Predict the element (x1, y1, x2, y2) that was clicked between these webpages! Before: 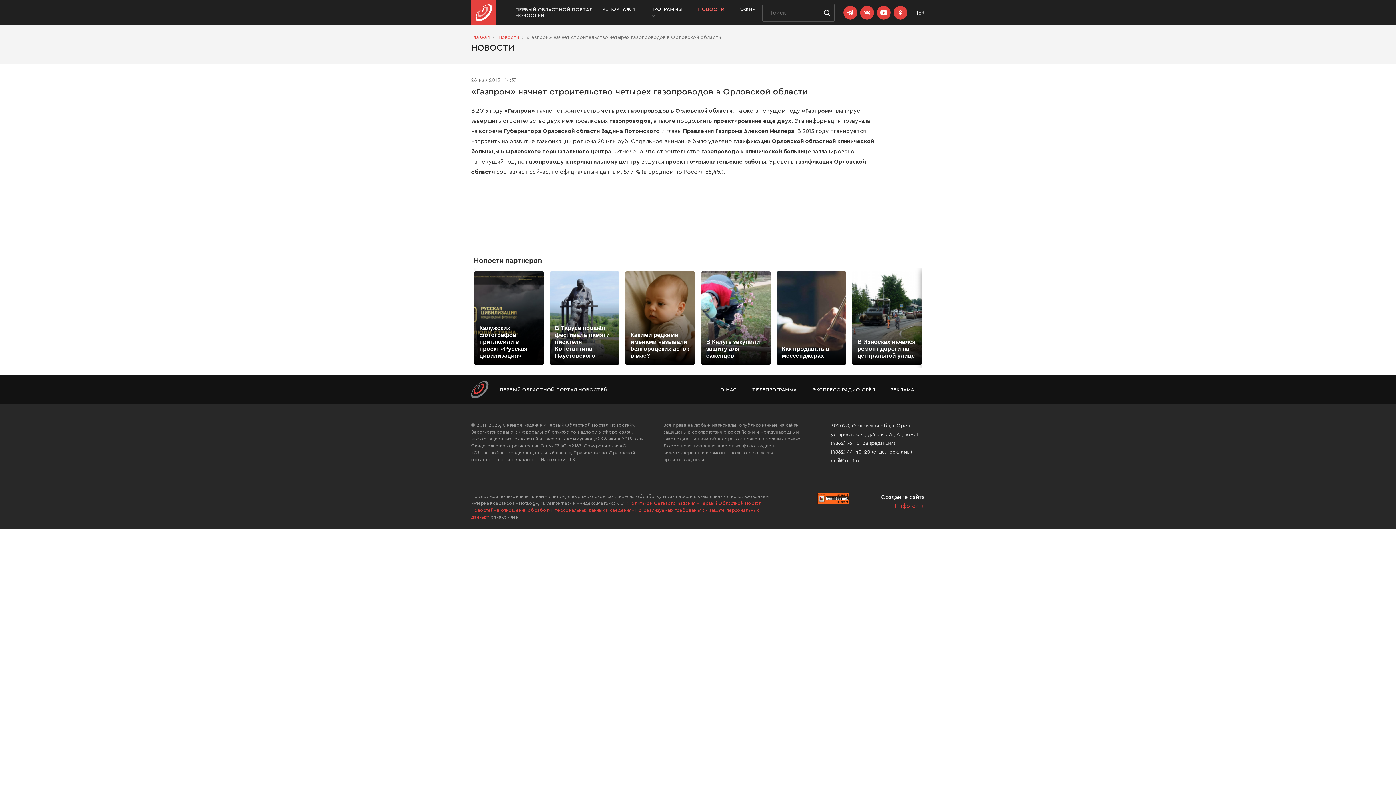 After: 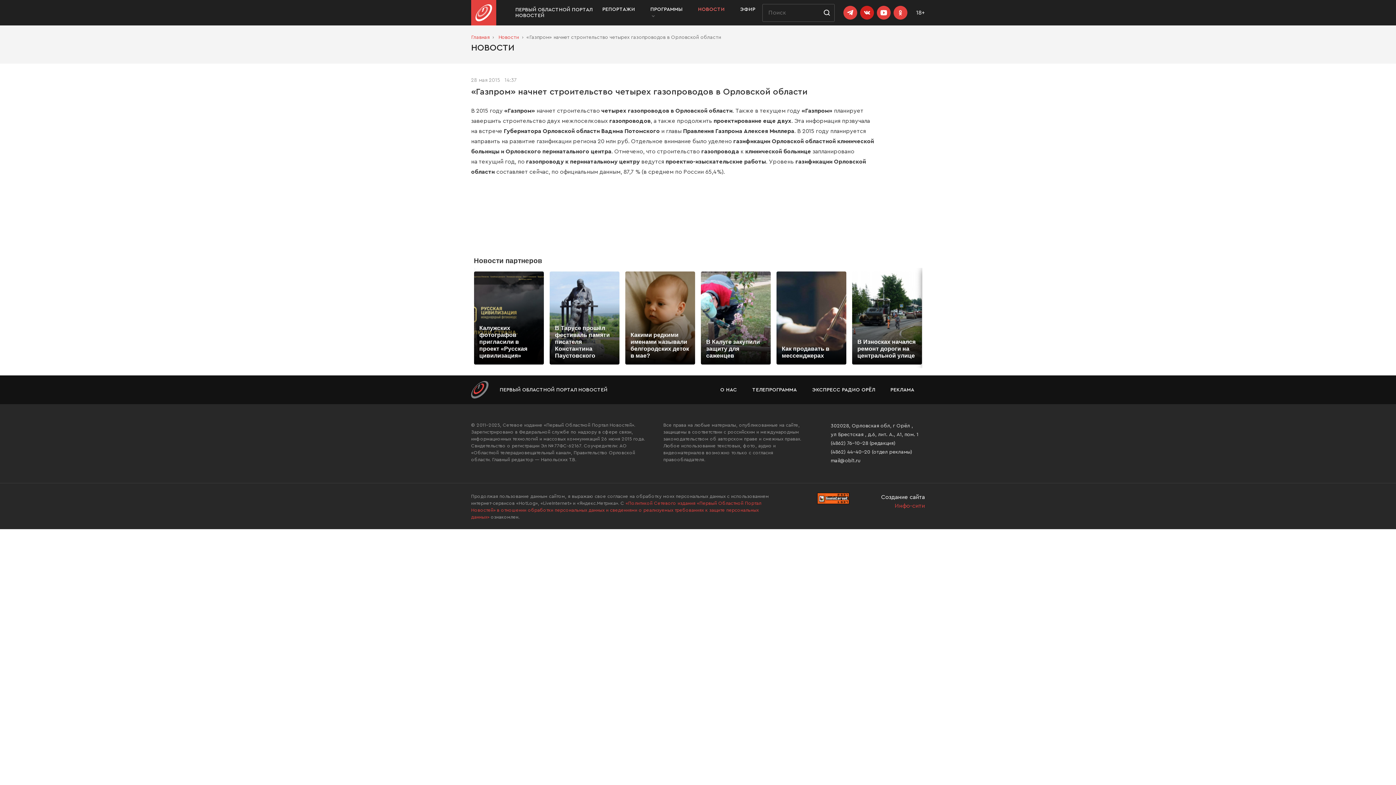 Action: bbox: (860, 5, 874, 19)